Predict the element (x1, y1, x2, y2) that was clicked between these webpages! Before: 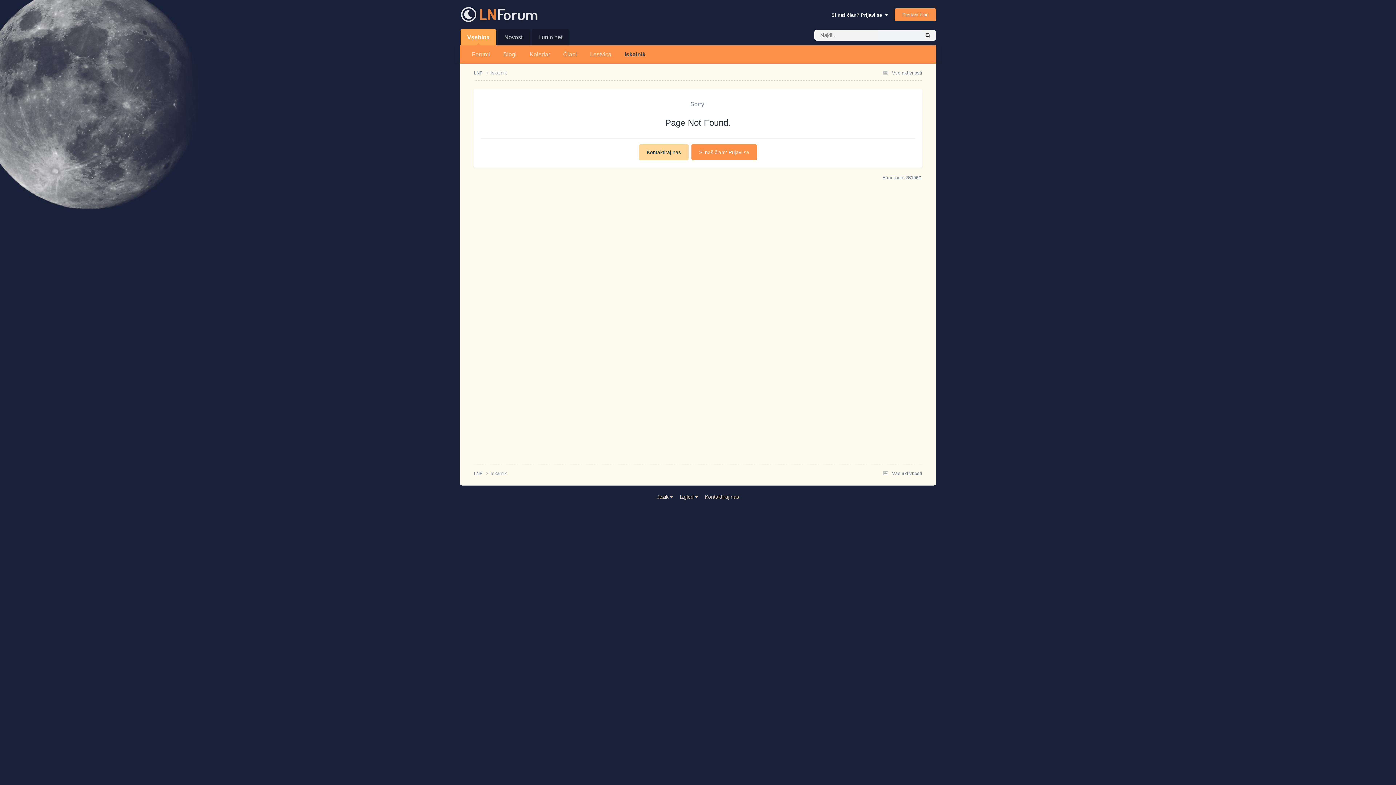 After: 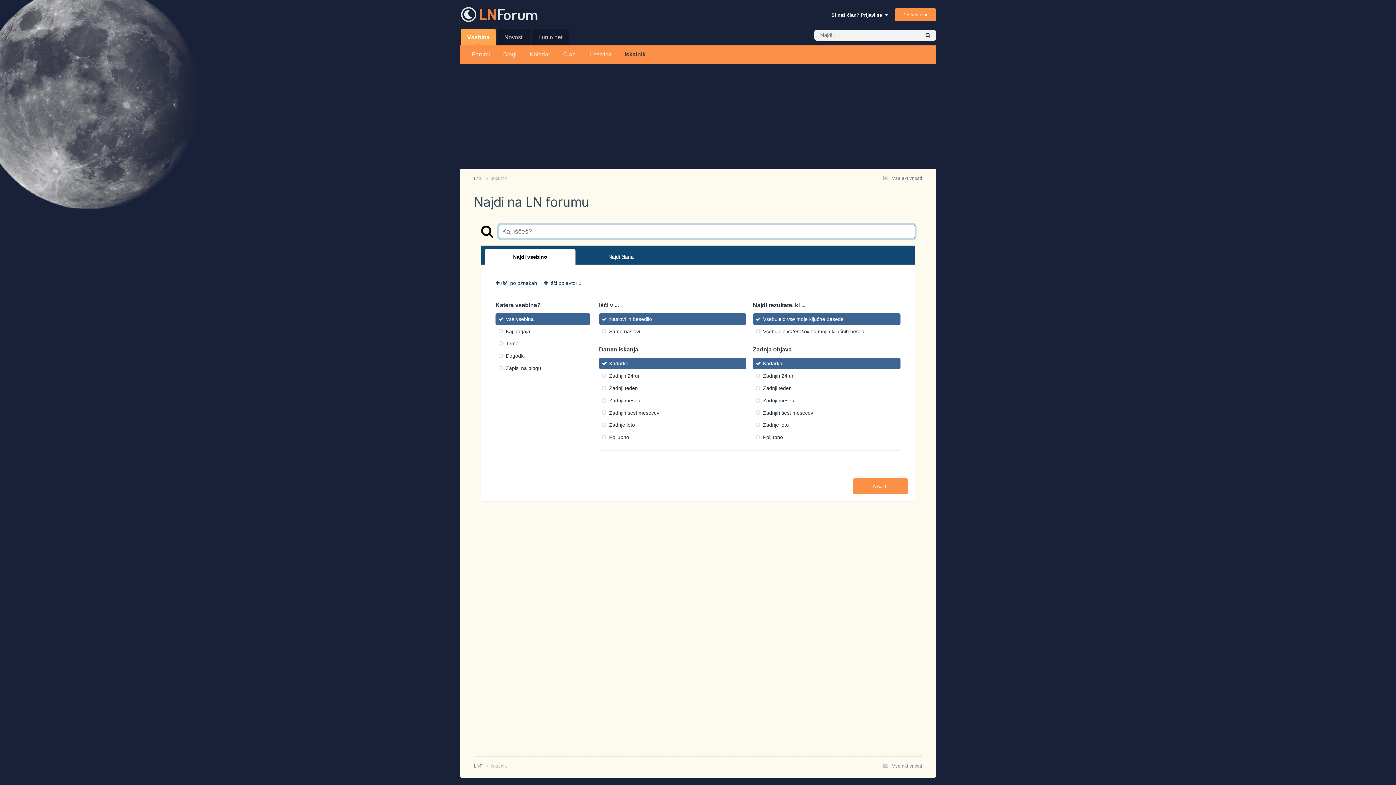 Action: bbox: (618, 45, 652, 63) label: Iskalnik